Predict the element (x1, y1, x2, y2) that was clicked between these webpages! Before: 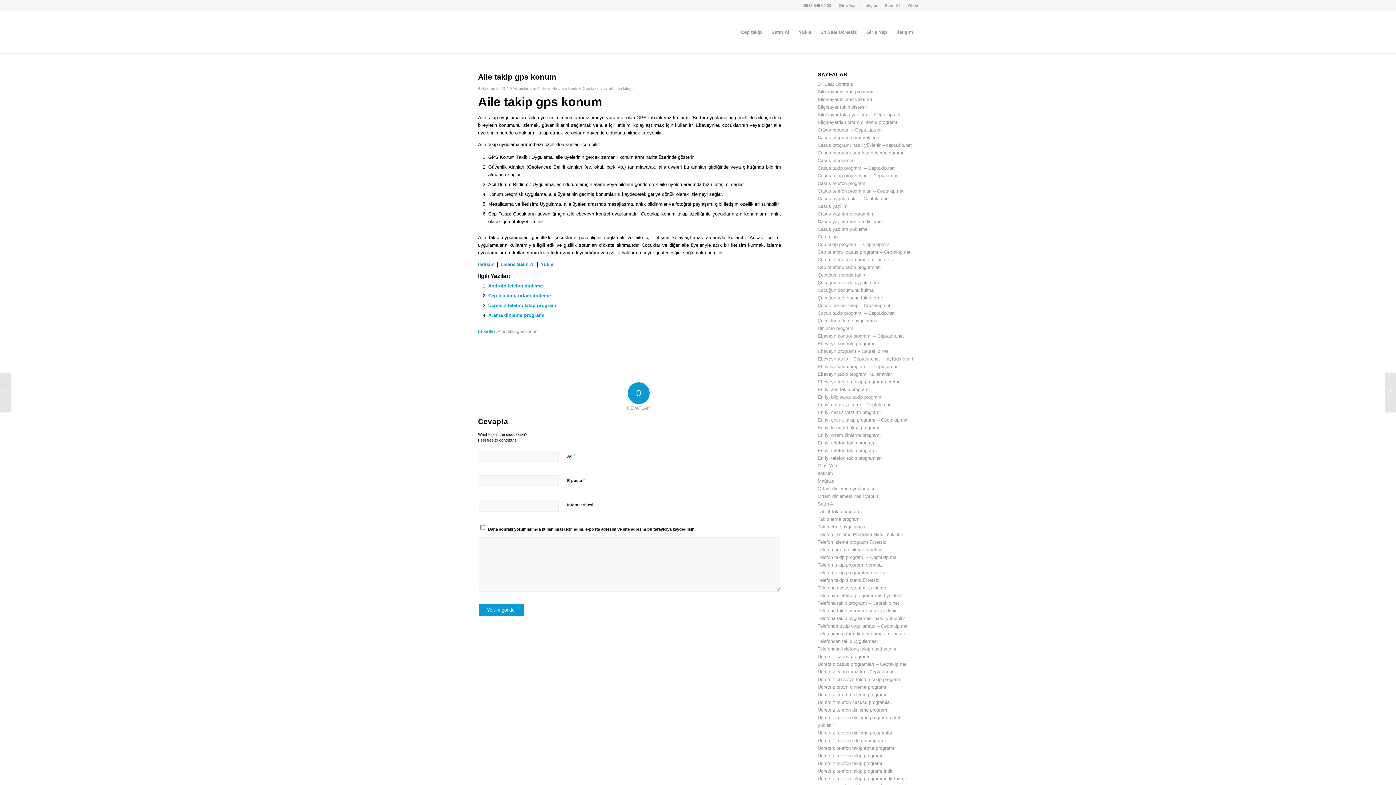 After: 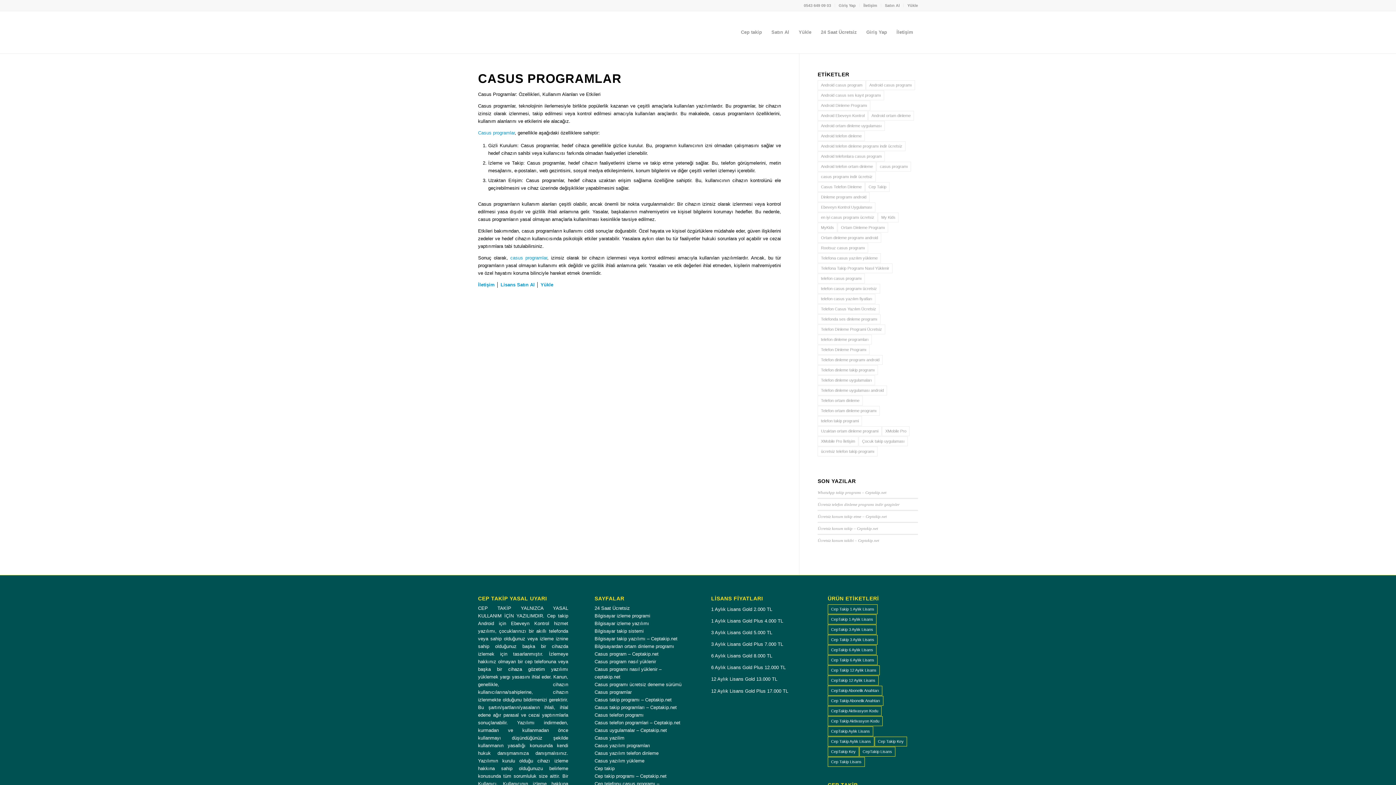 Action: bbox: (817, 157, 855, 163) label: Casus programlar